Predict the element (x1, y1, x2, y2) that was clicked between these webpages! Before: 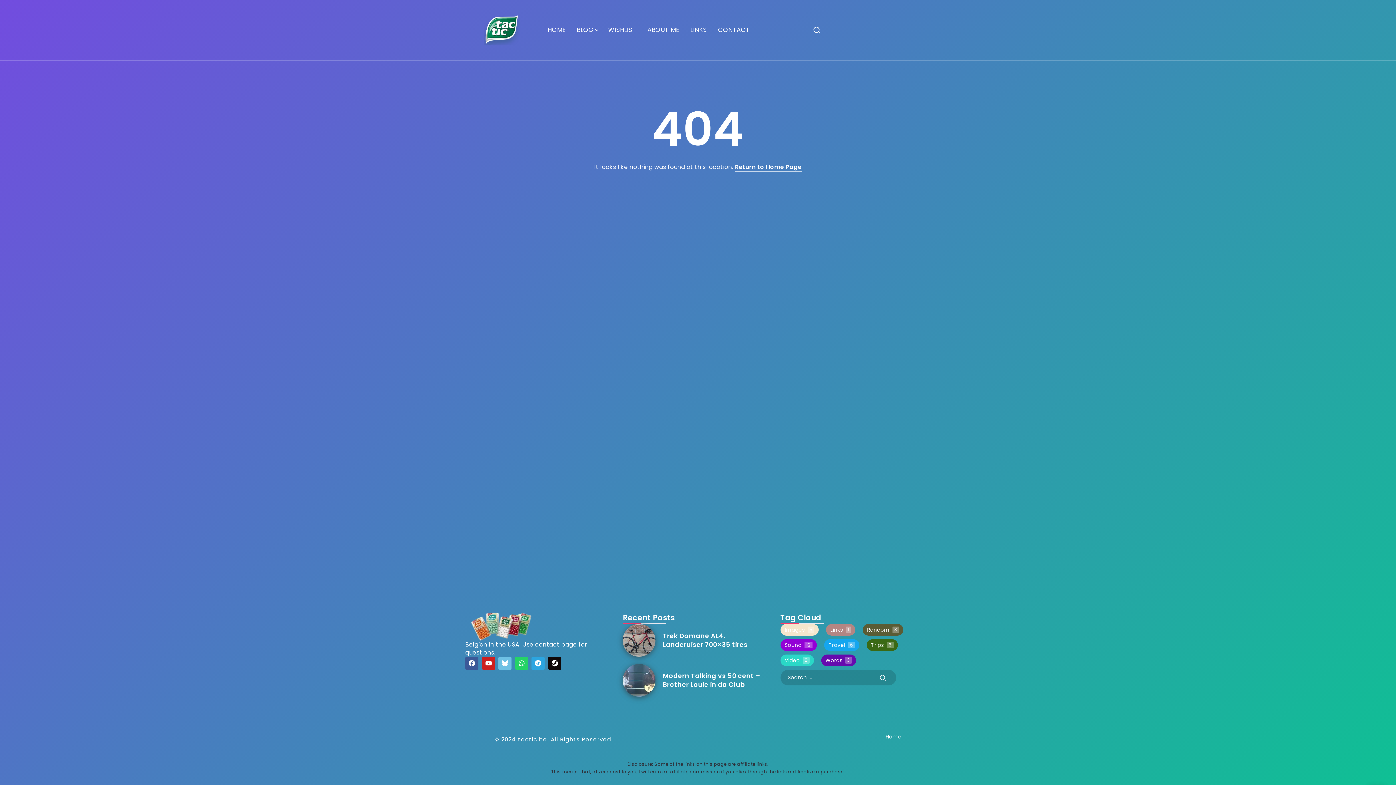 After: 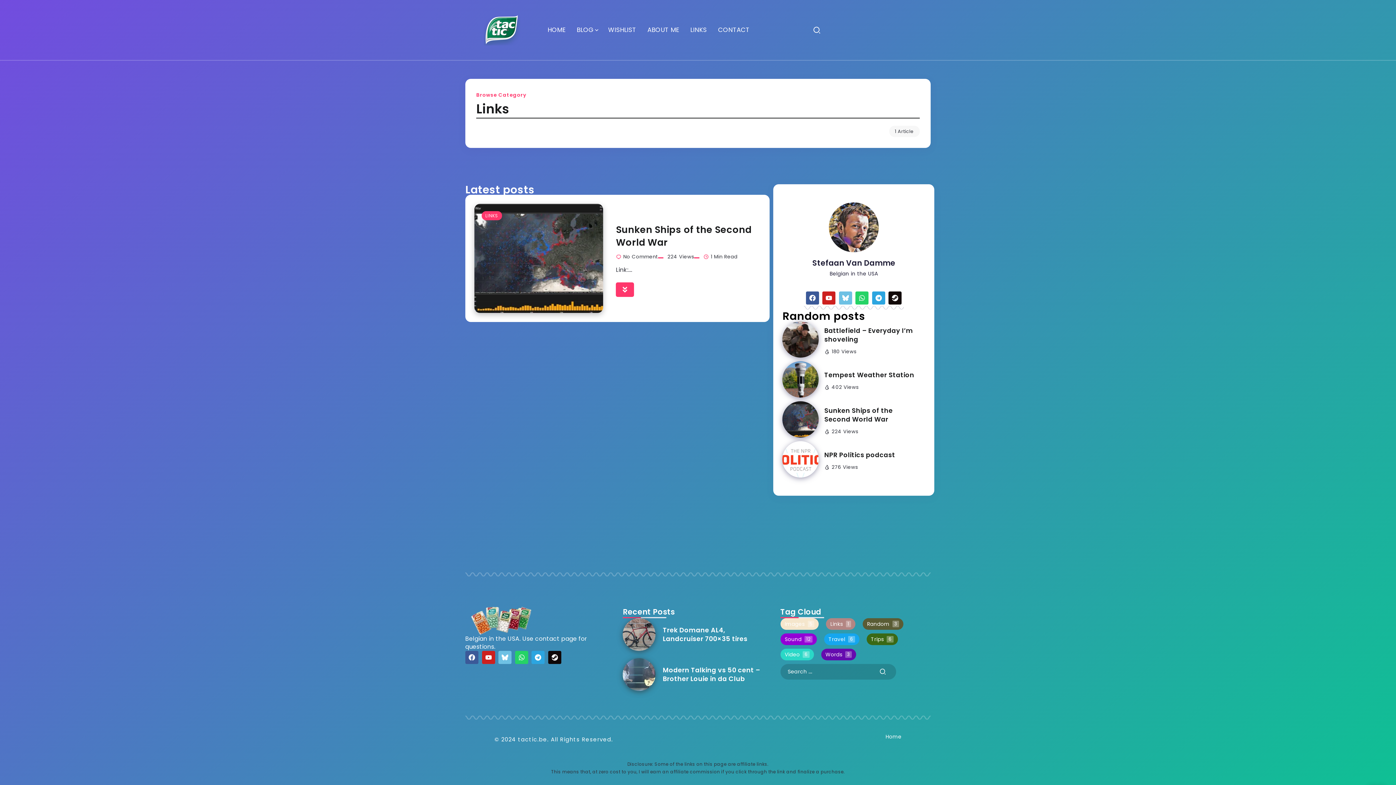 Action: bbox: (826, 624, 855, 636) label: Links
1